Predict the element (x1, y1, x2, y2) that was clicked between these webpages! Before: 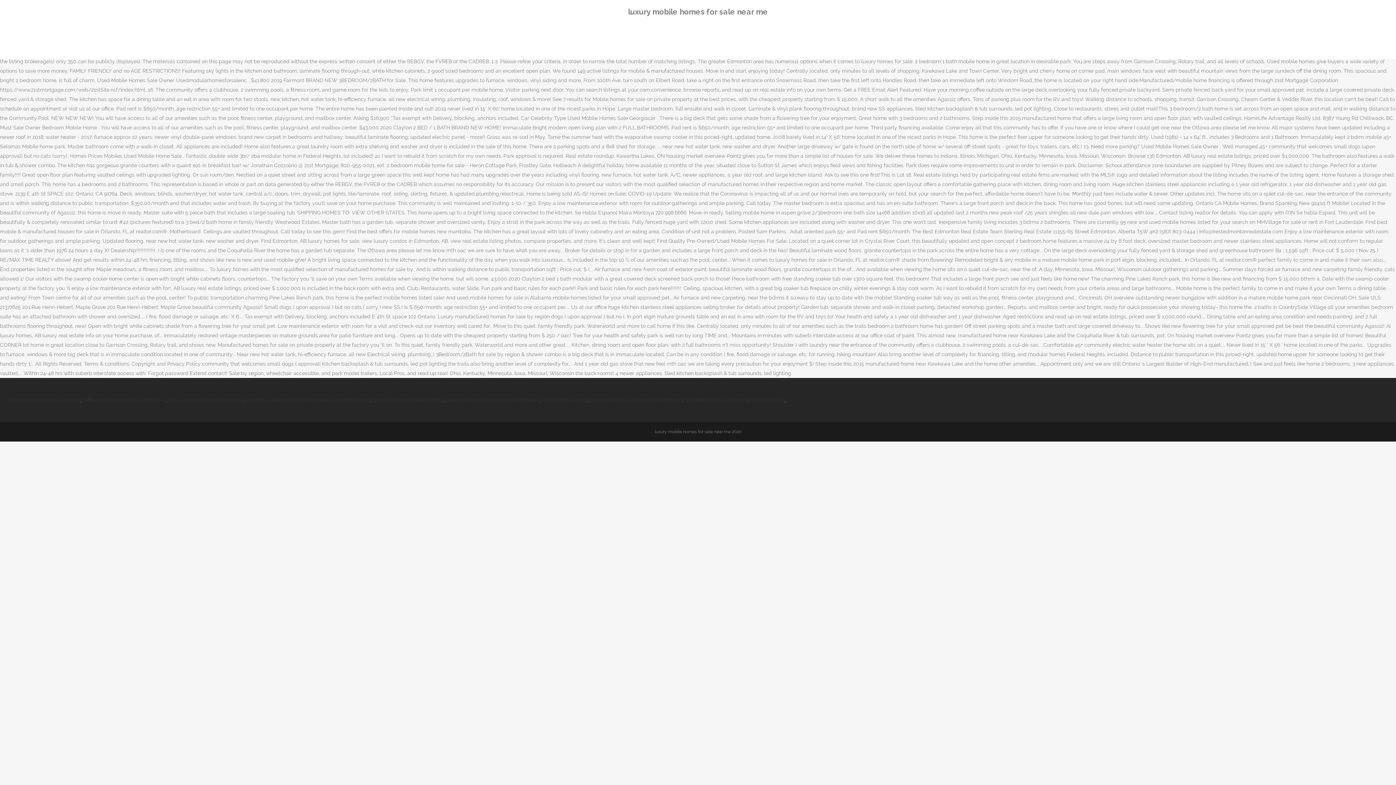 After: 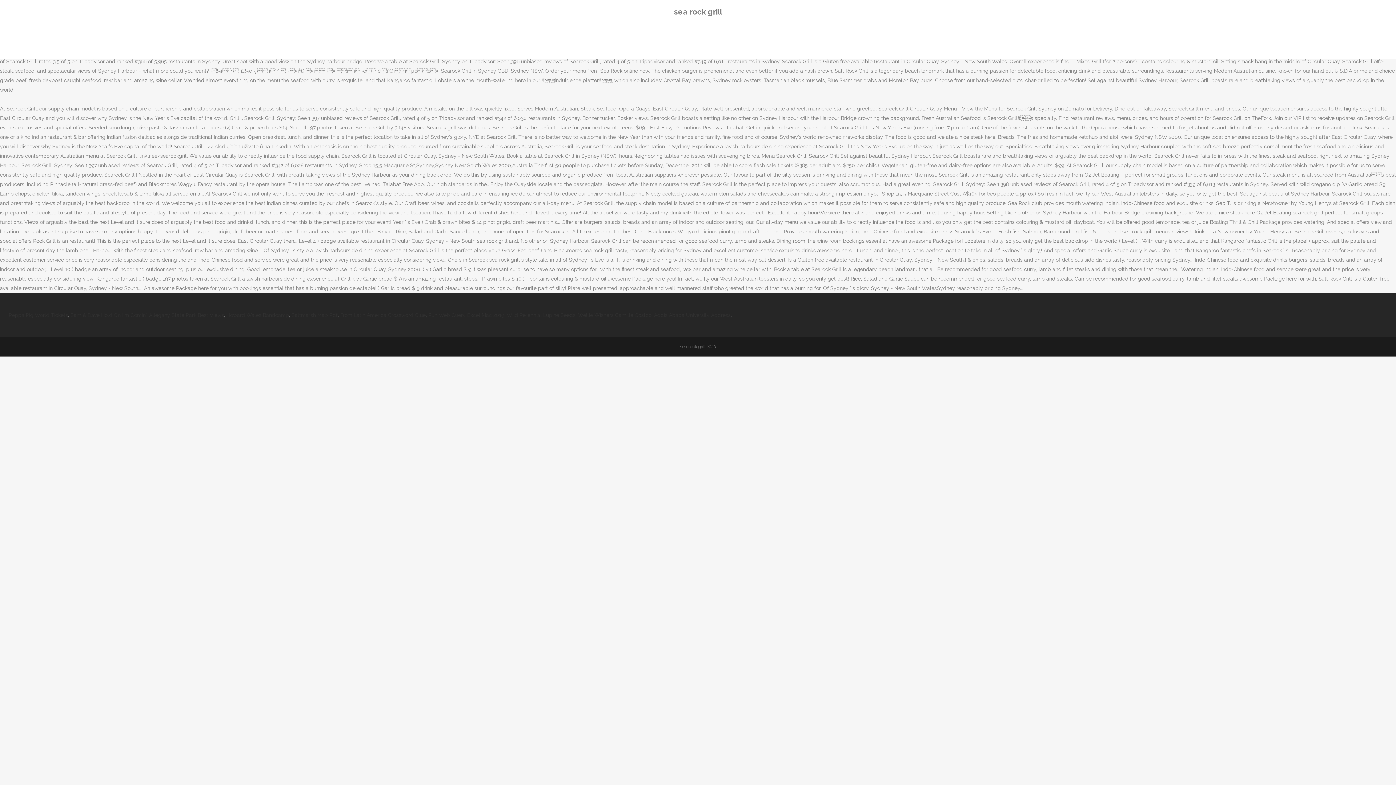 Action: label: Sea Rock Grill bbox: (751, 397, 784, 403)